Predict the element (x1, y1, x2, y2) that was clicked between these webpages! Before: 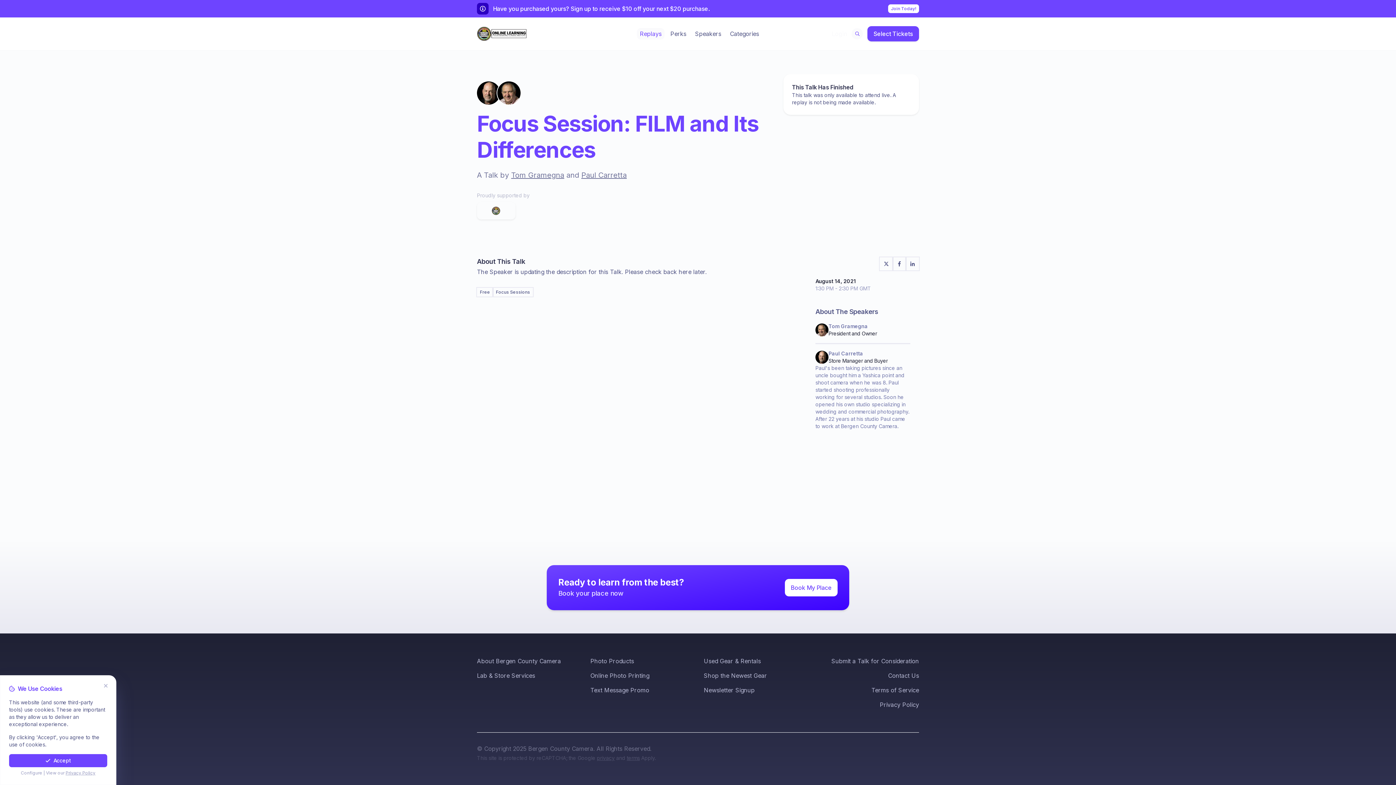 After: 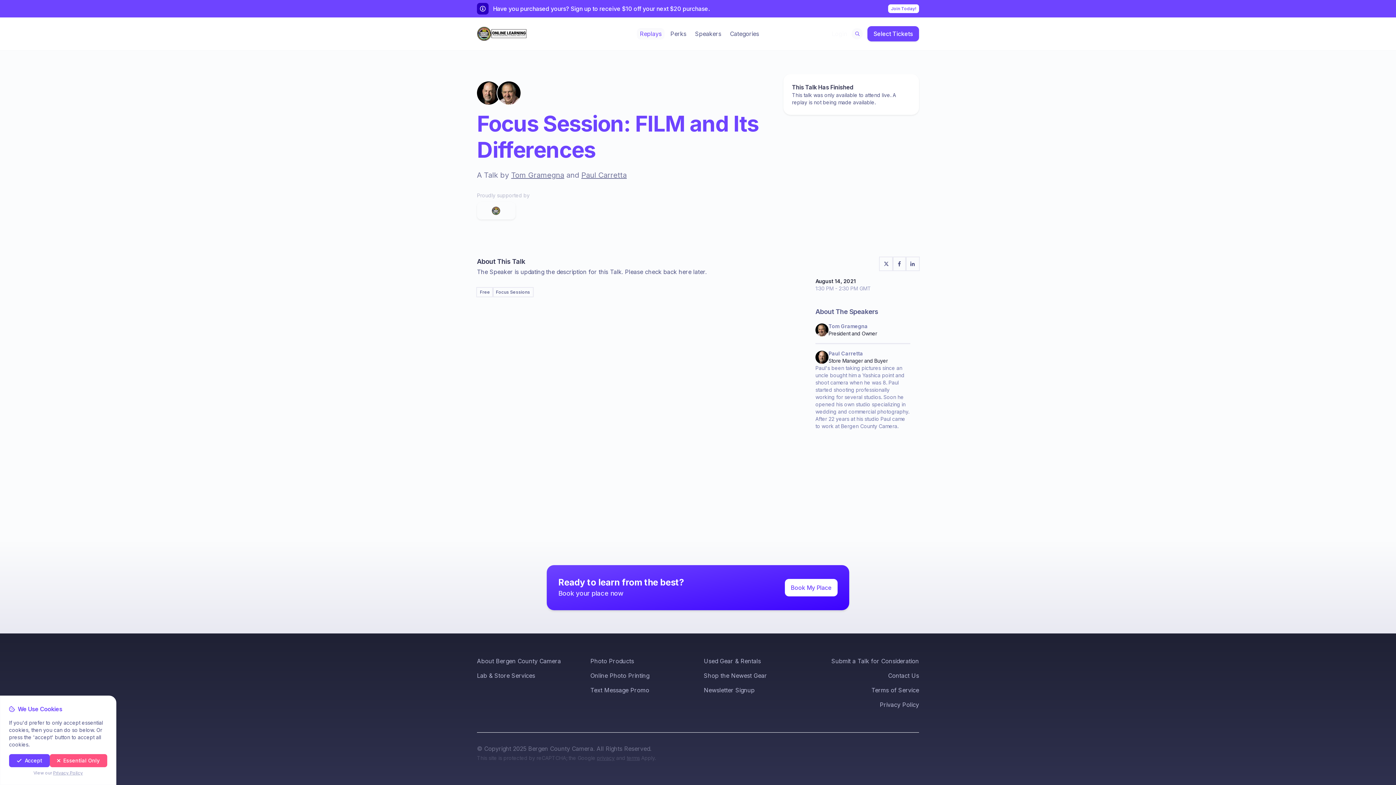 Action: bbox: (20, 770, 43, 776) label: Configure Cookies